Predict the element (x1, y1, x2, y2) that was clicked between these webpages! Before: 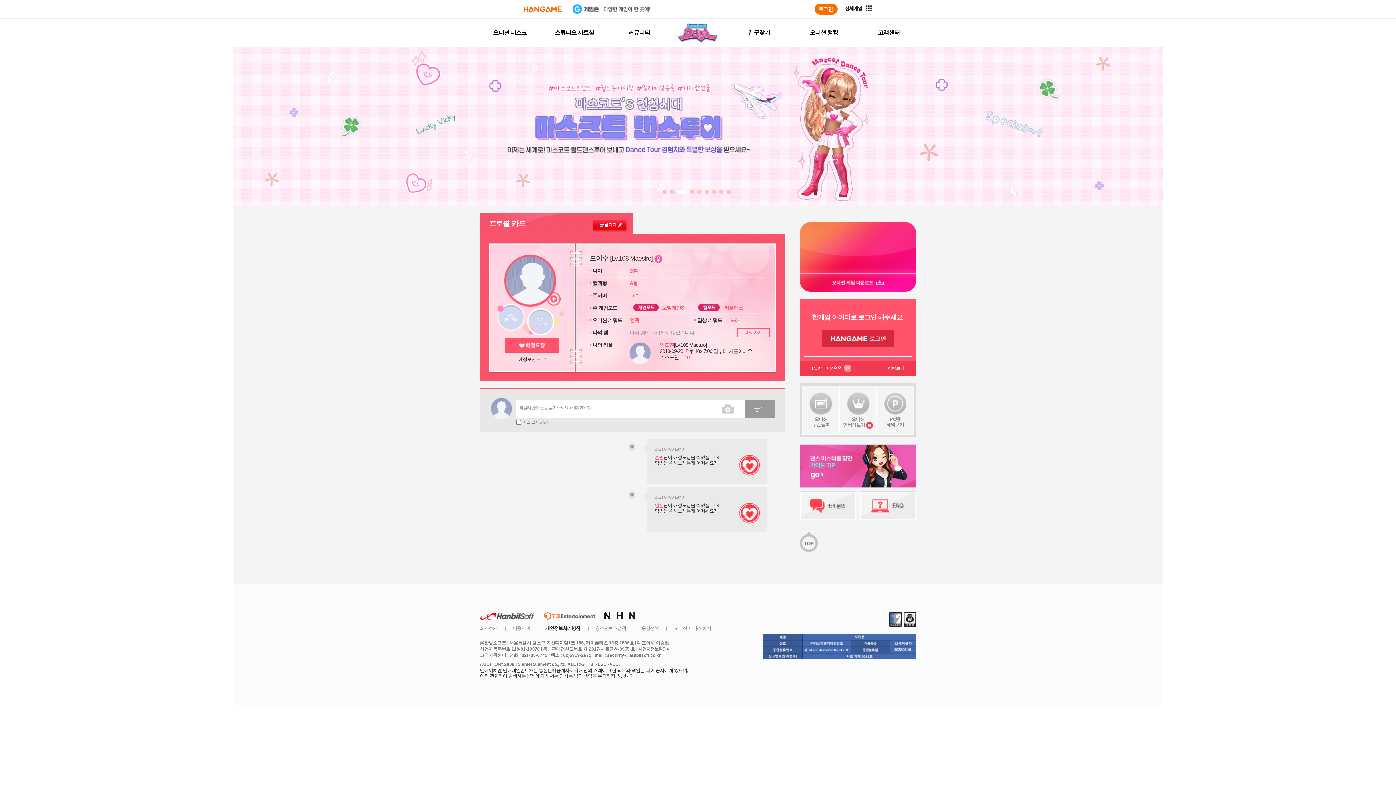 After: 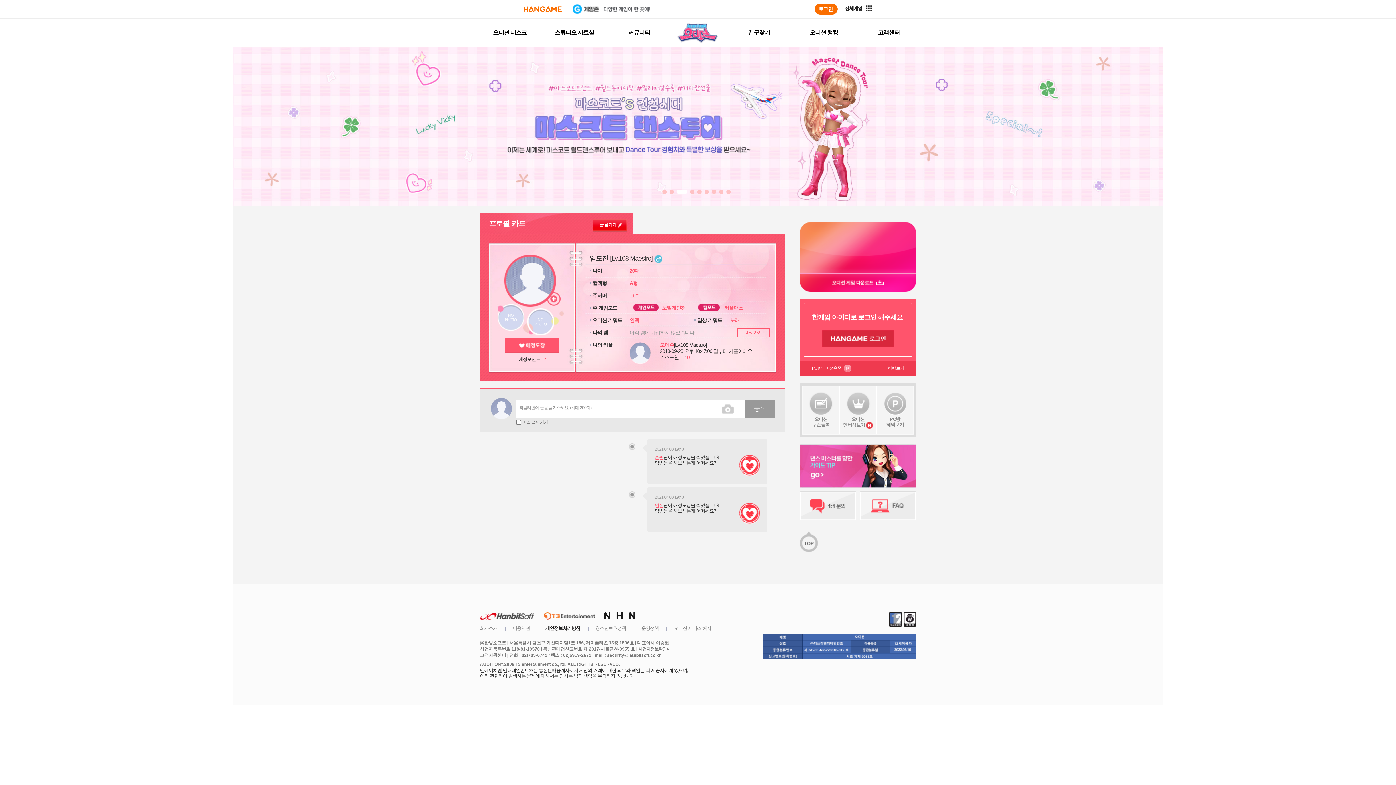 Action: label: 임도진 bbox: (660, 342, 674, 348)